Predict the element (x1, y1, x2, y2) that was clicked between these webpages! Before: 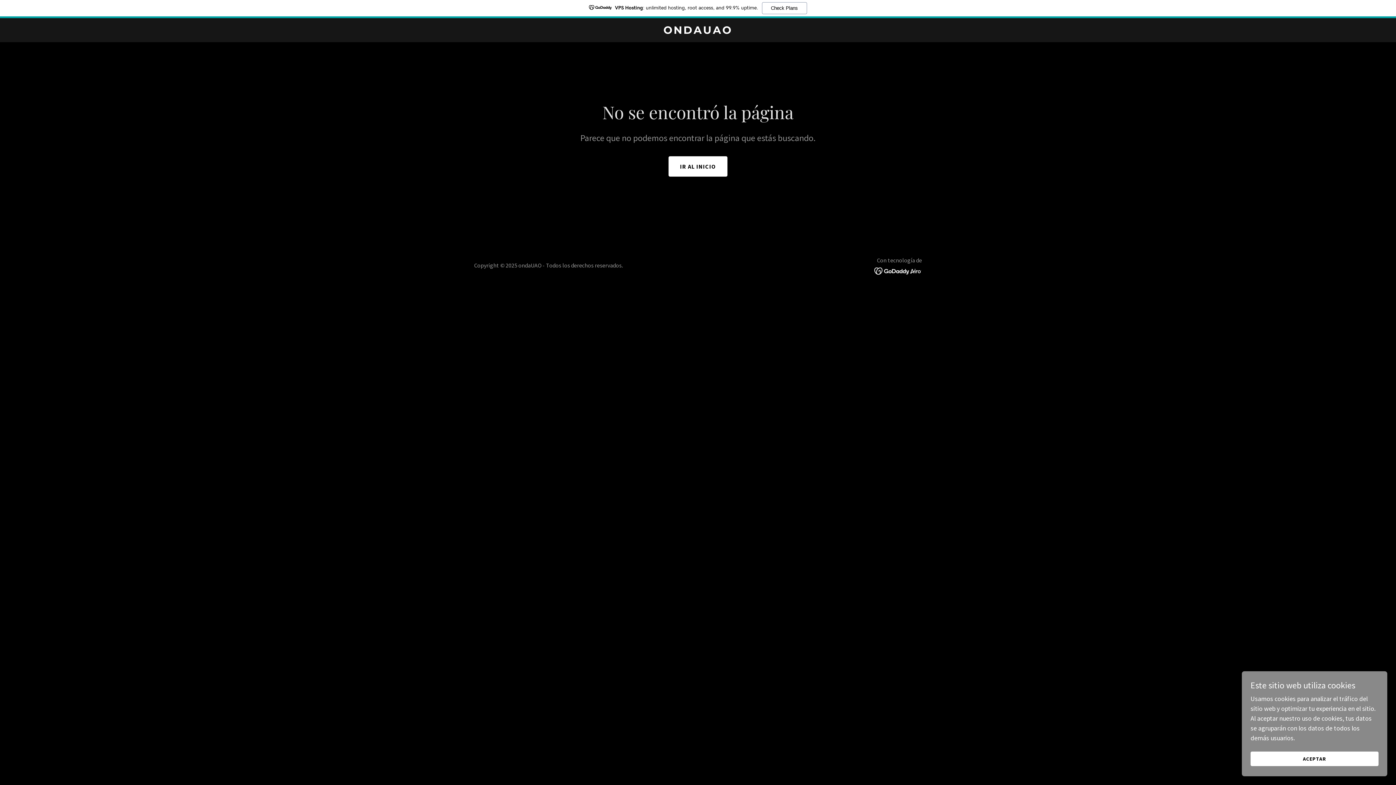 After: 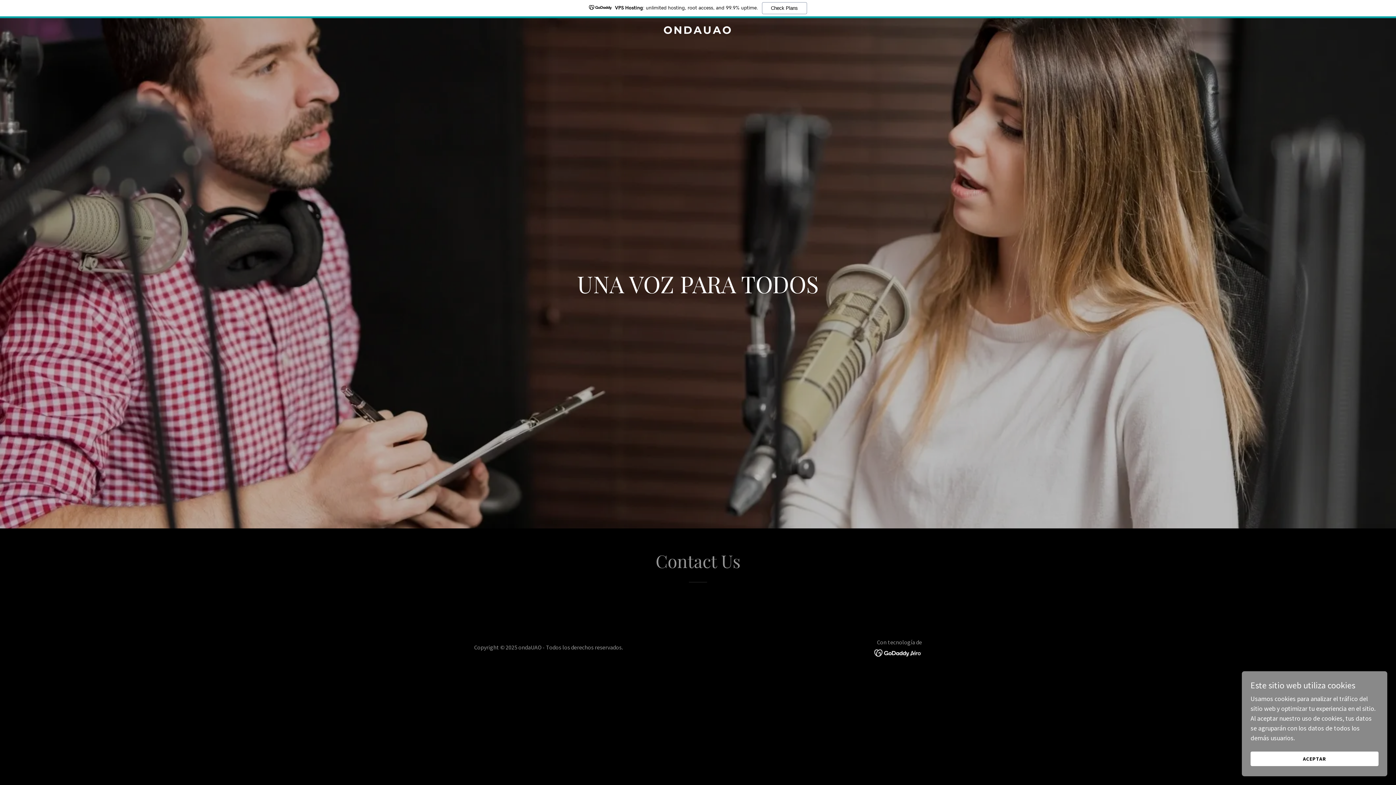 Action: label: IR AL INICIO bbox: (668, 156, 727, 176)